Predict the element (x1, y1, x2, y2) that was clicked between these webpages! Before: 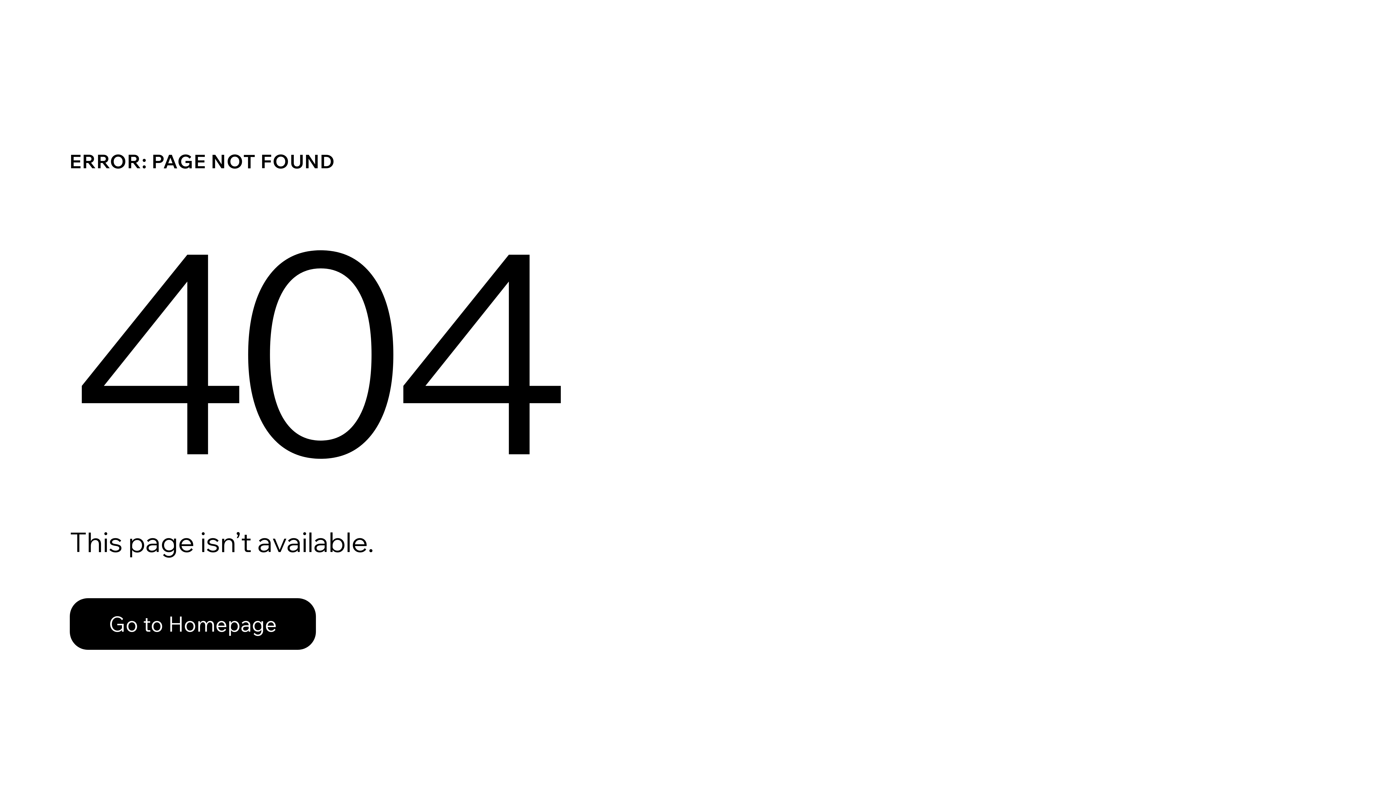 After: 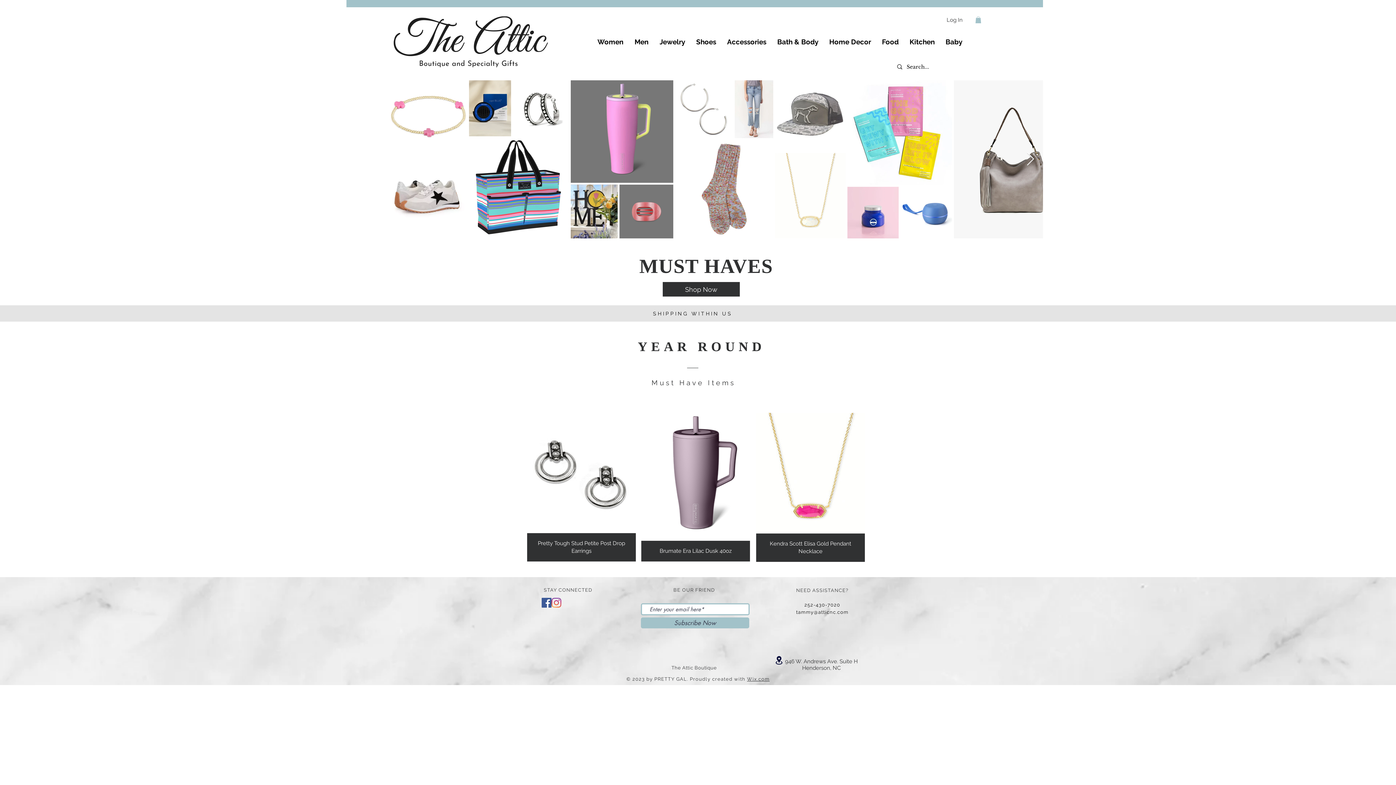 Action: label: Go to Homepage bbox: (69, 582, 768, 659)